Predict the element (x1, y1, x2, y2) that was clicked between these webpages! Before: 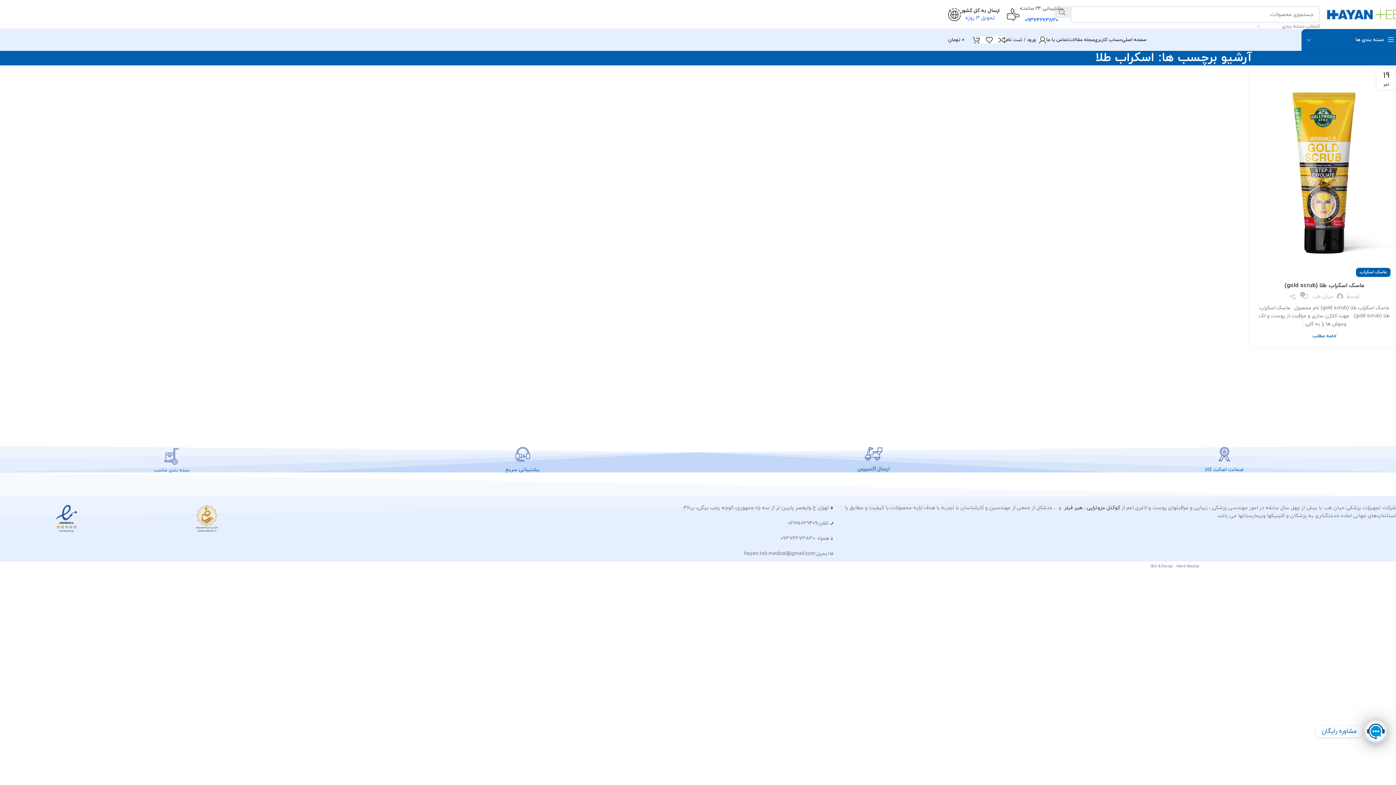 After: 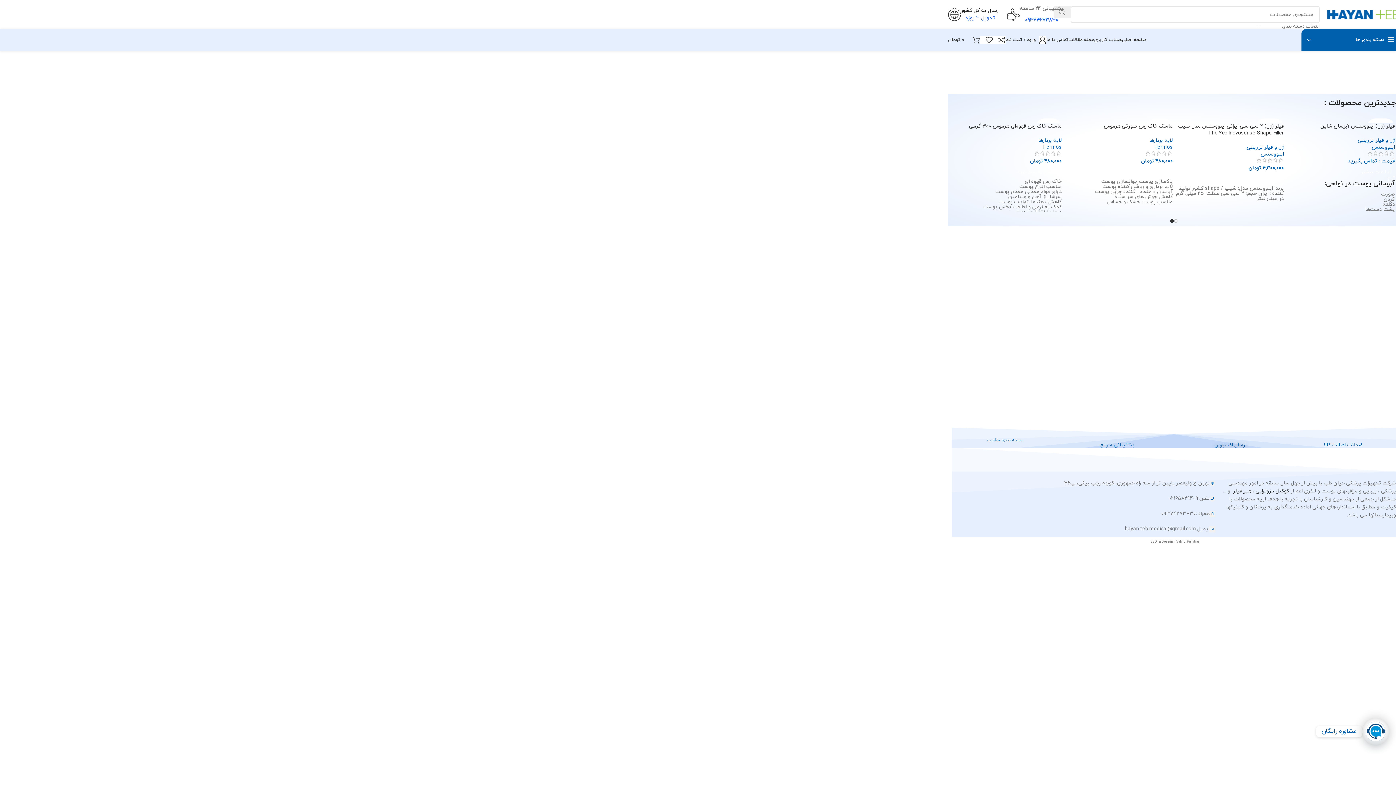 Action: label: Site logo bbox: (1327, 10, 1400, 17)